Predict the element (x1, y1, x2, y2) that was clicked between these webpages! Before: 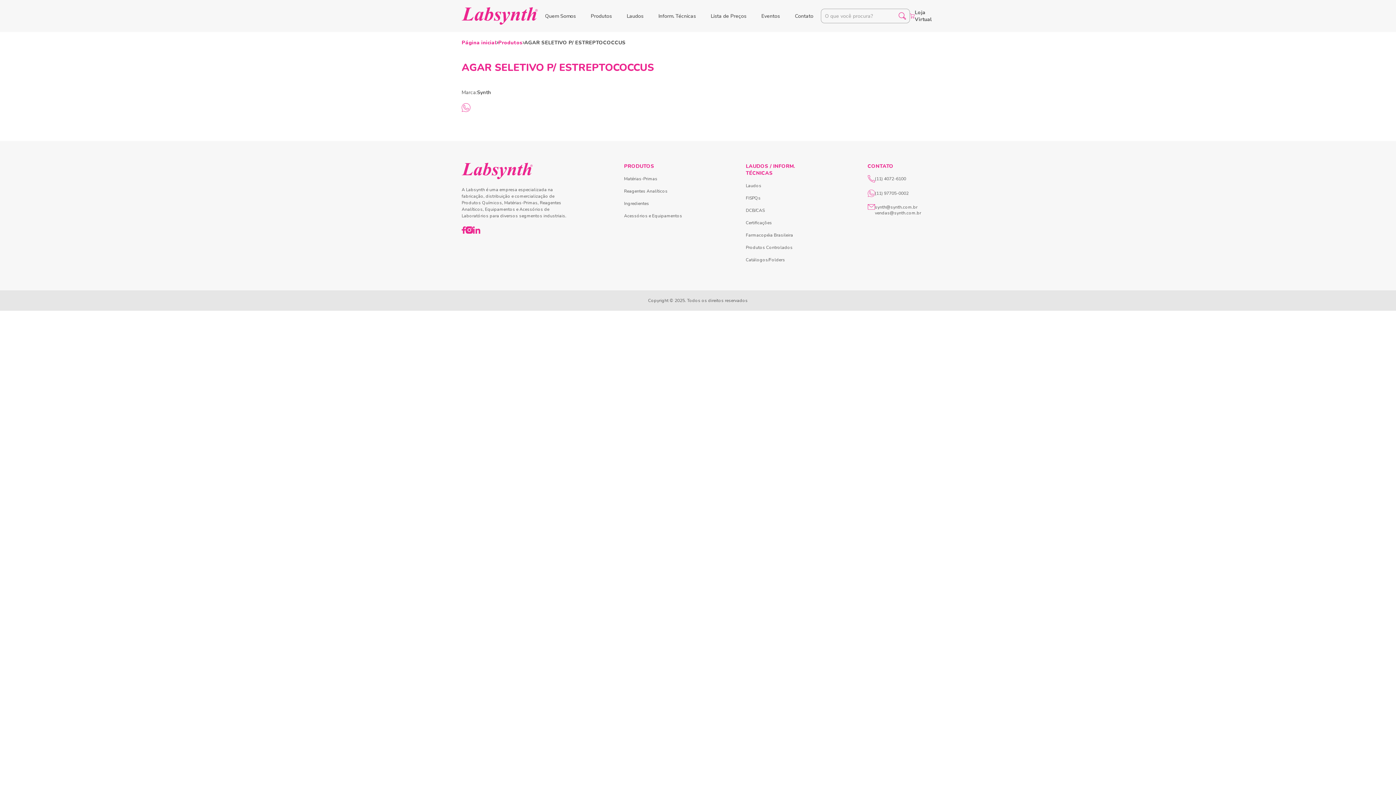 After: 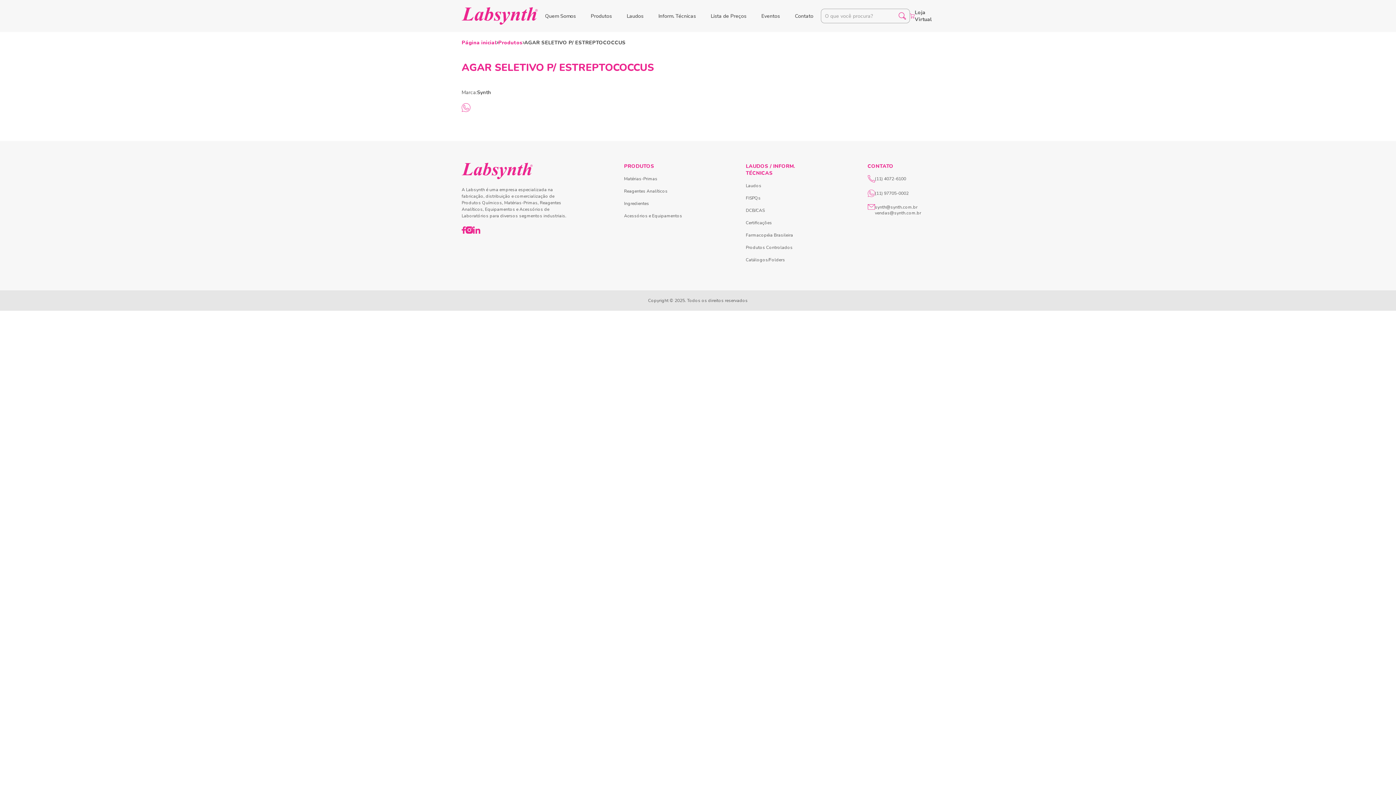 Action: bbox: (461, 226, 465, 233)